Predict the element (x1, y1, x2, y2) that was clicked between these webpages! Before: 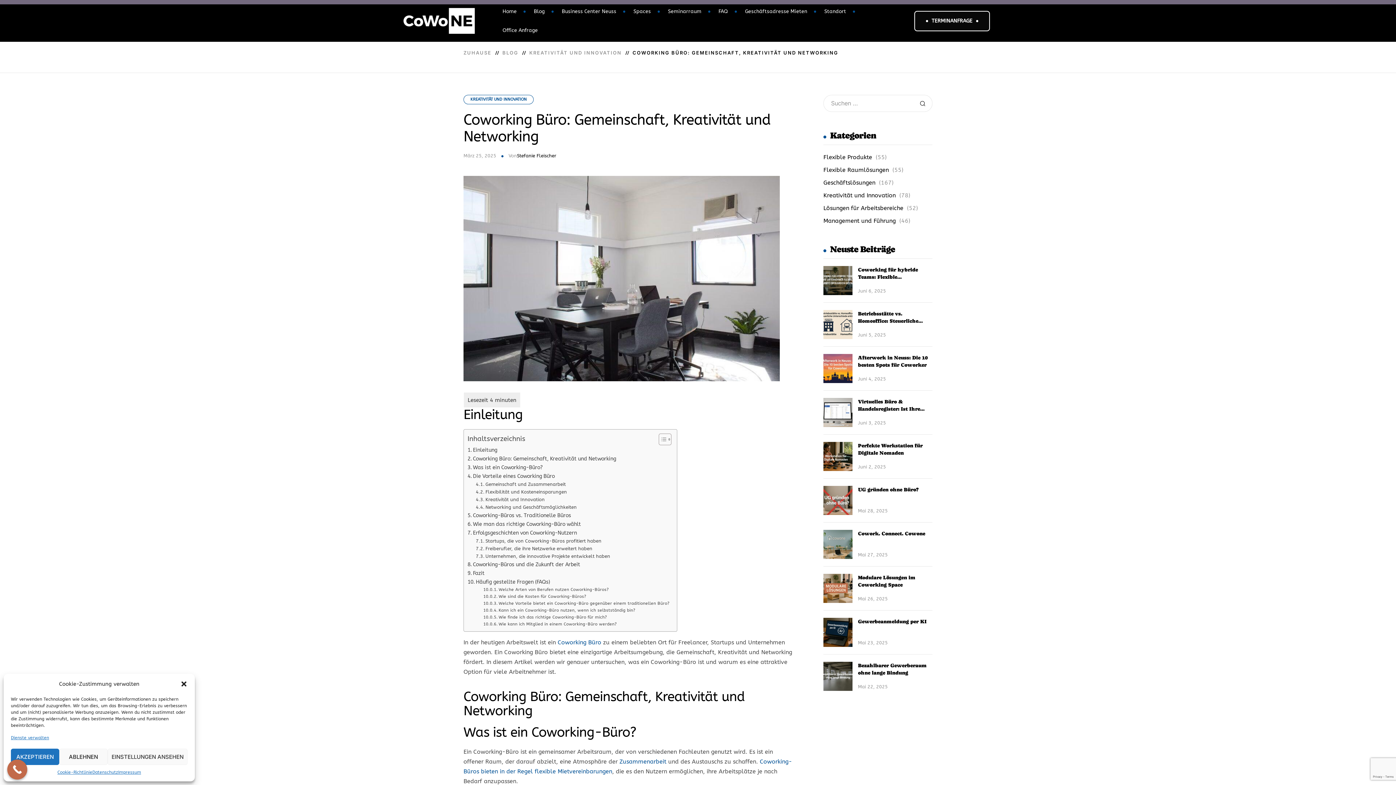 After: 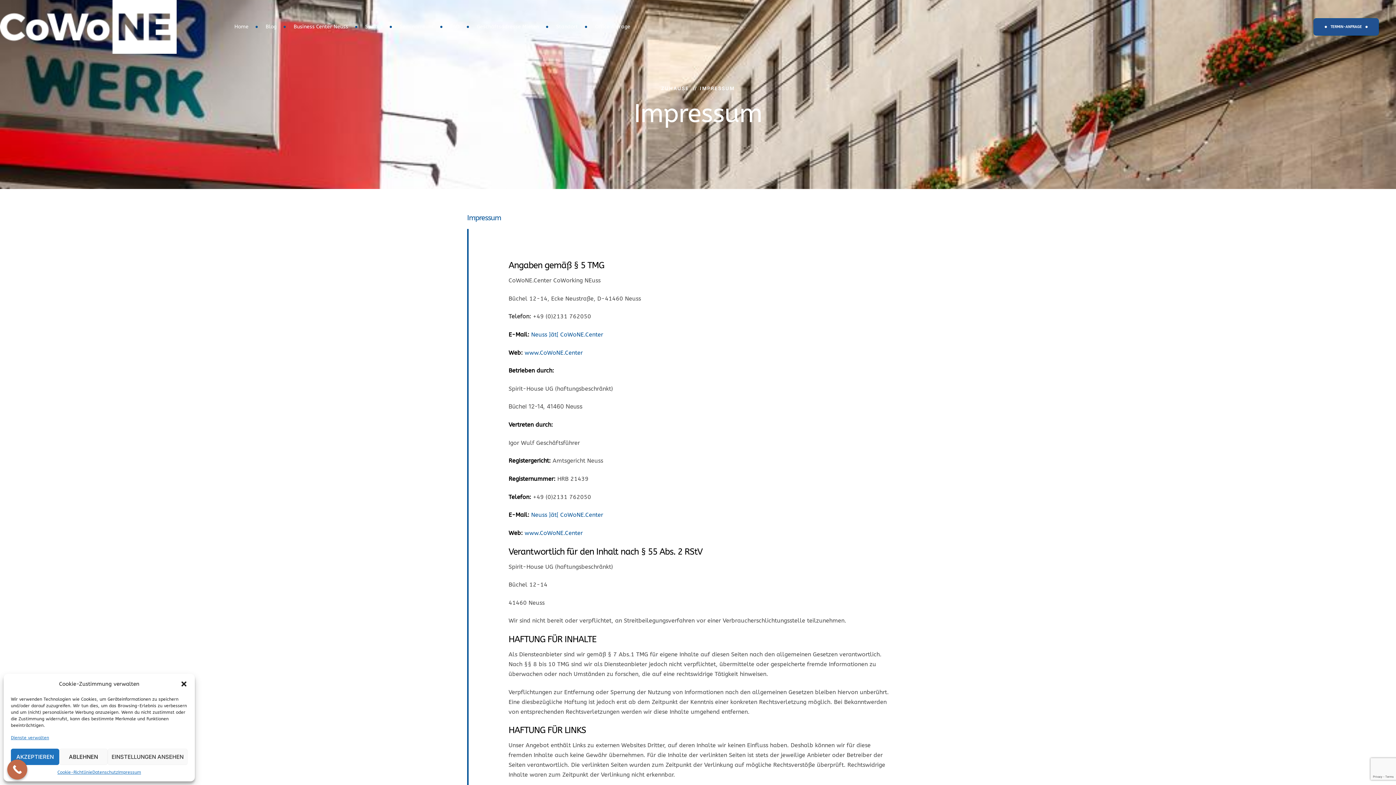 Action: bbox: (118, 769, 141, 776) label: Impressum